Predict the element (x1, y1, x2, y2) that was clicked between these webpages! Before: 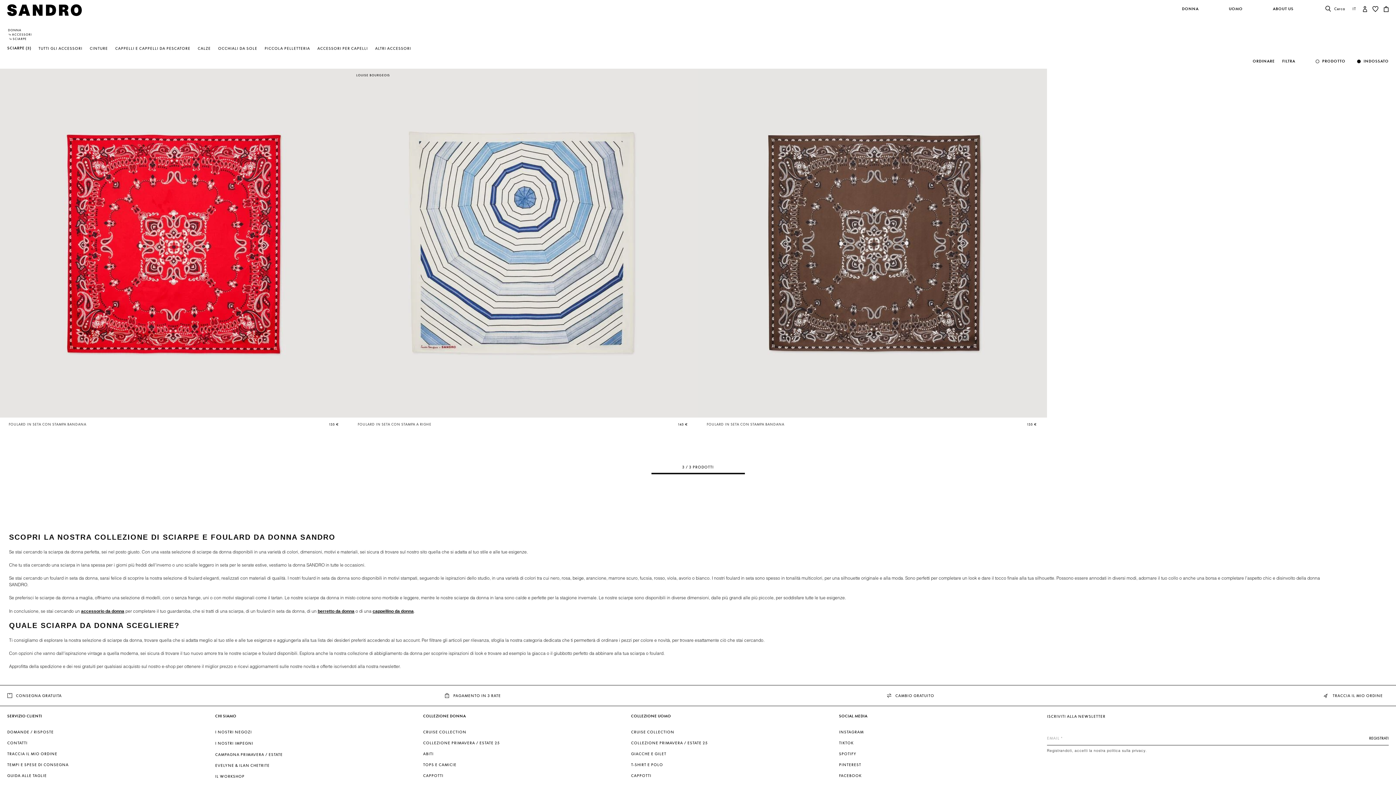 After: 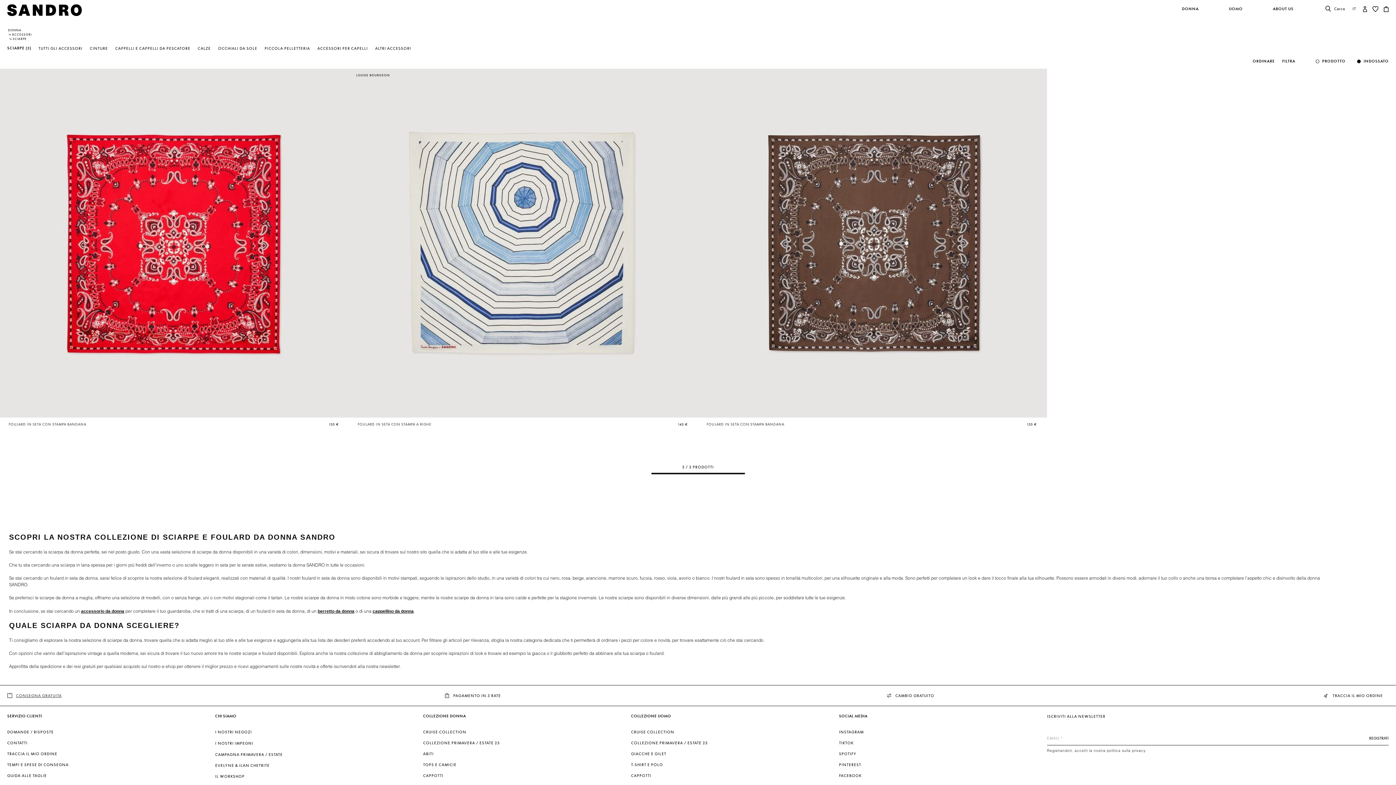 Action: label: CONSEGNA GRATUITA bbox: (7, 689, 61, 702)